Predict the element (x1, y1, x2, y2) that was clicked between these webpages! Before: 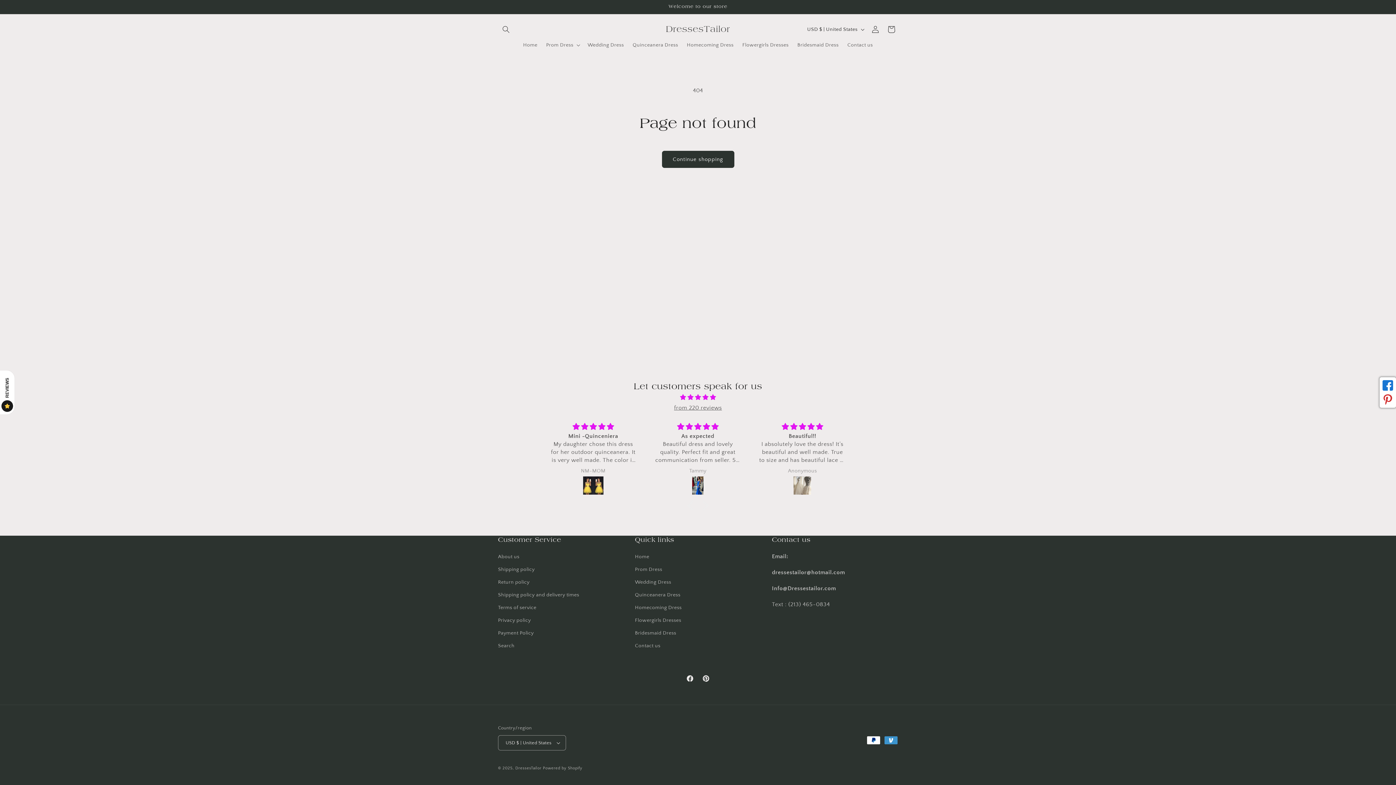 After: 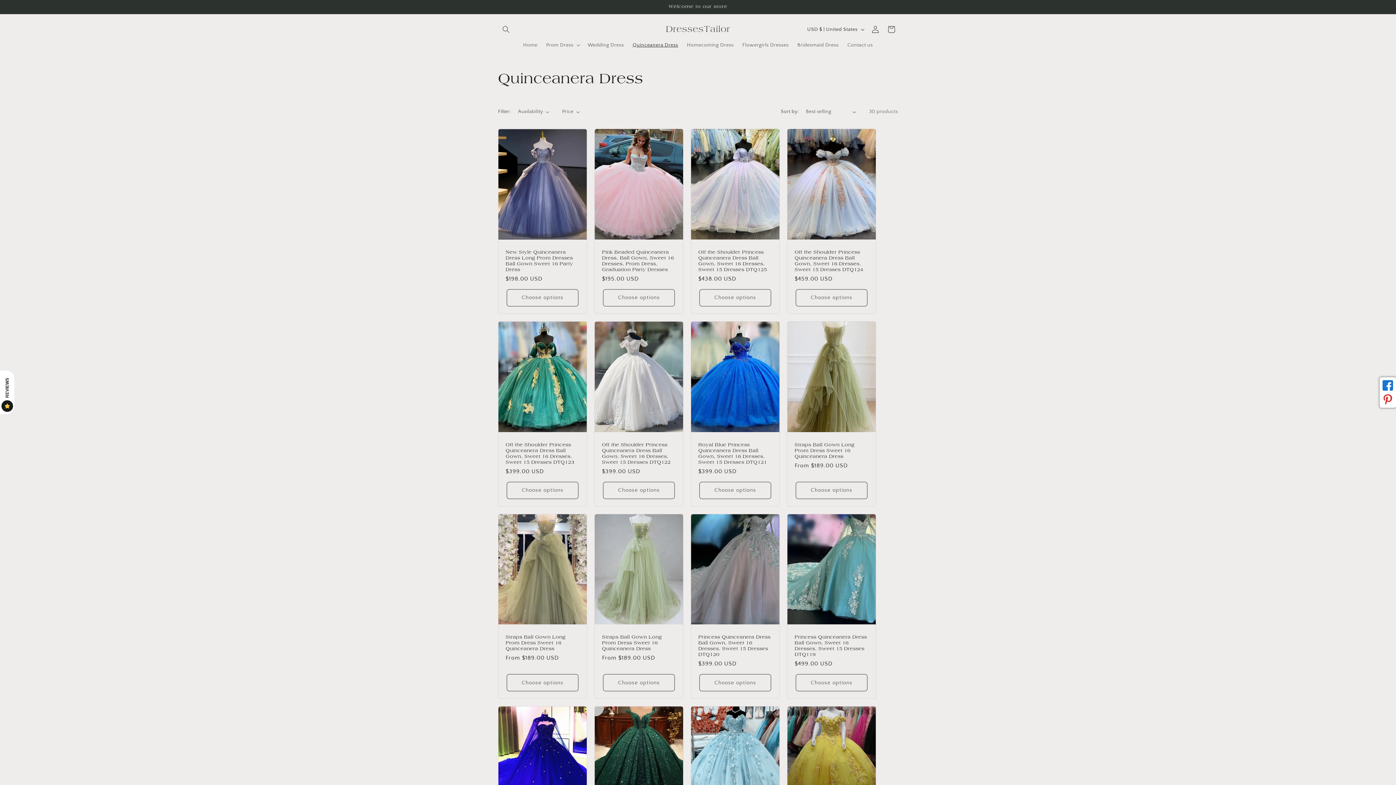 Action: bbox: (635, 589, 680, 601) label: Quinceanera Dress